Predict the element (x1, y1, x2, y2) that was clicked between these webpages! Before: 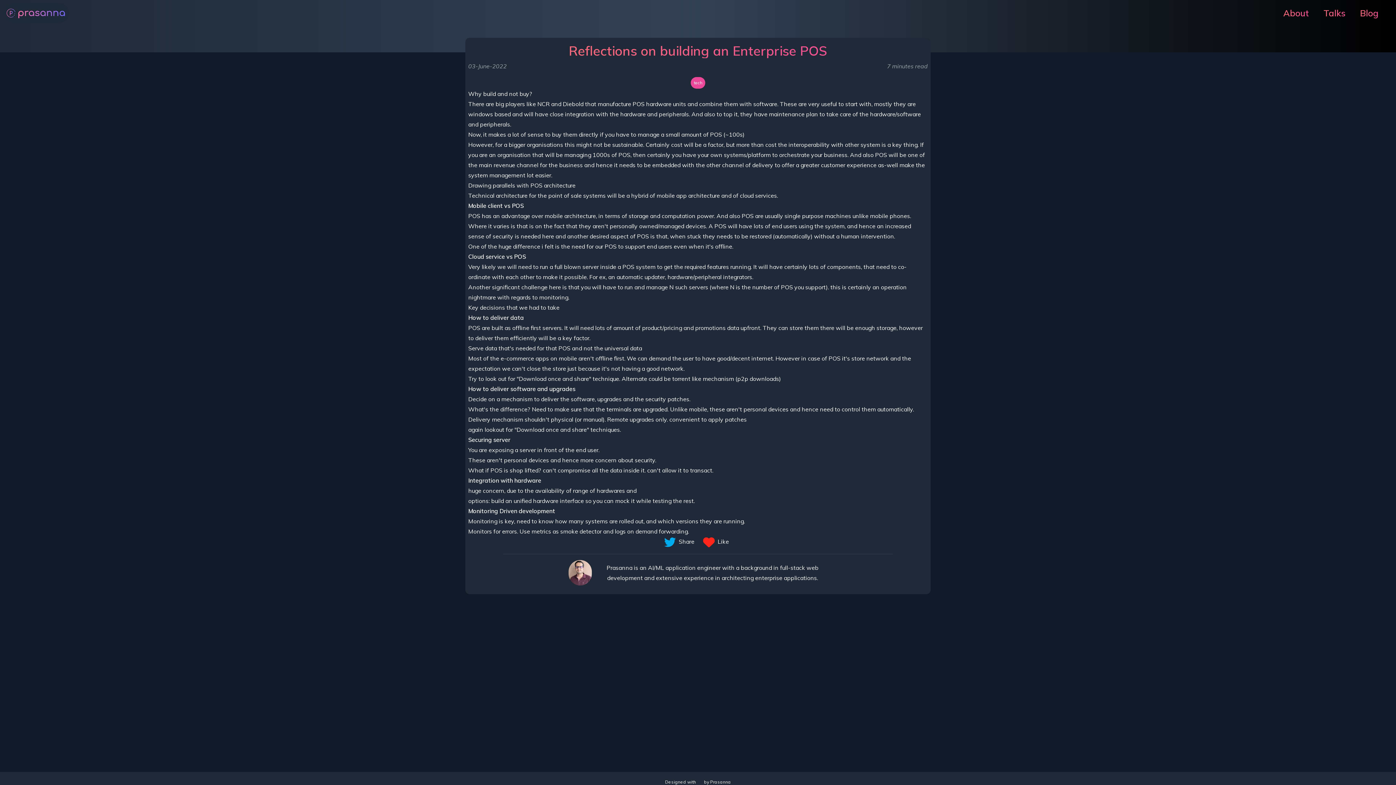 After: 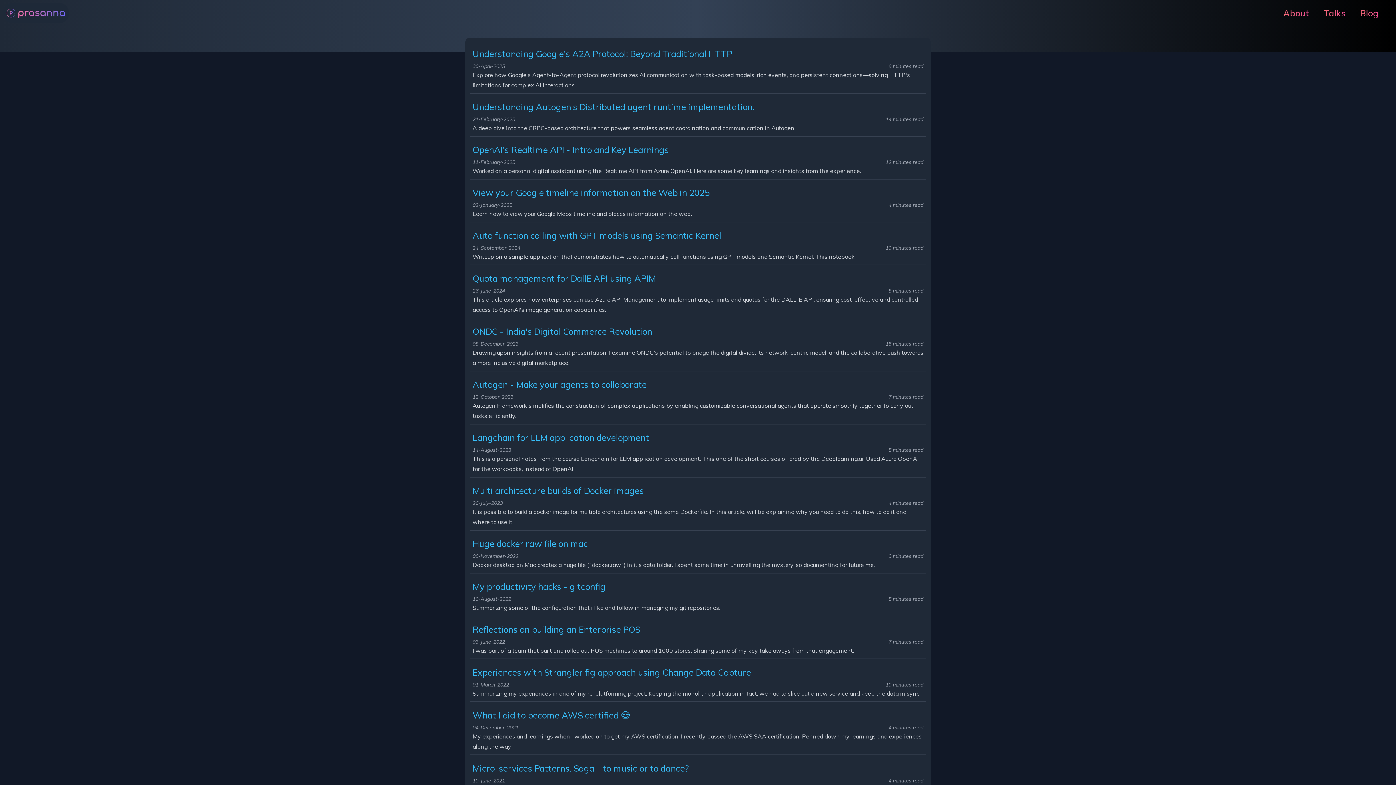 Action: label: Blog bbox: (1360, 7, 1378, 18)